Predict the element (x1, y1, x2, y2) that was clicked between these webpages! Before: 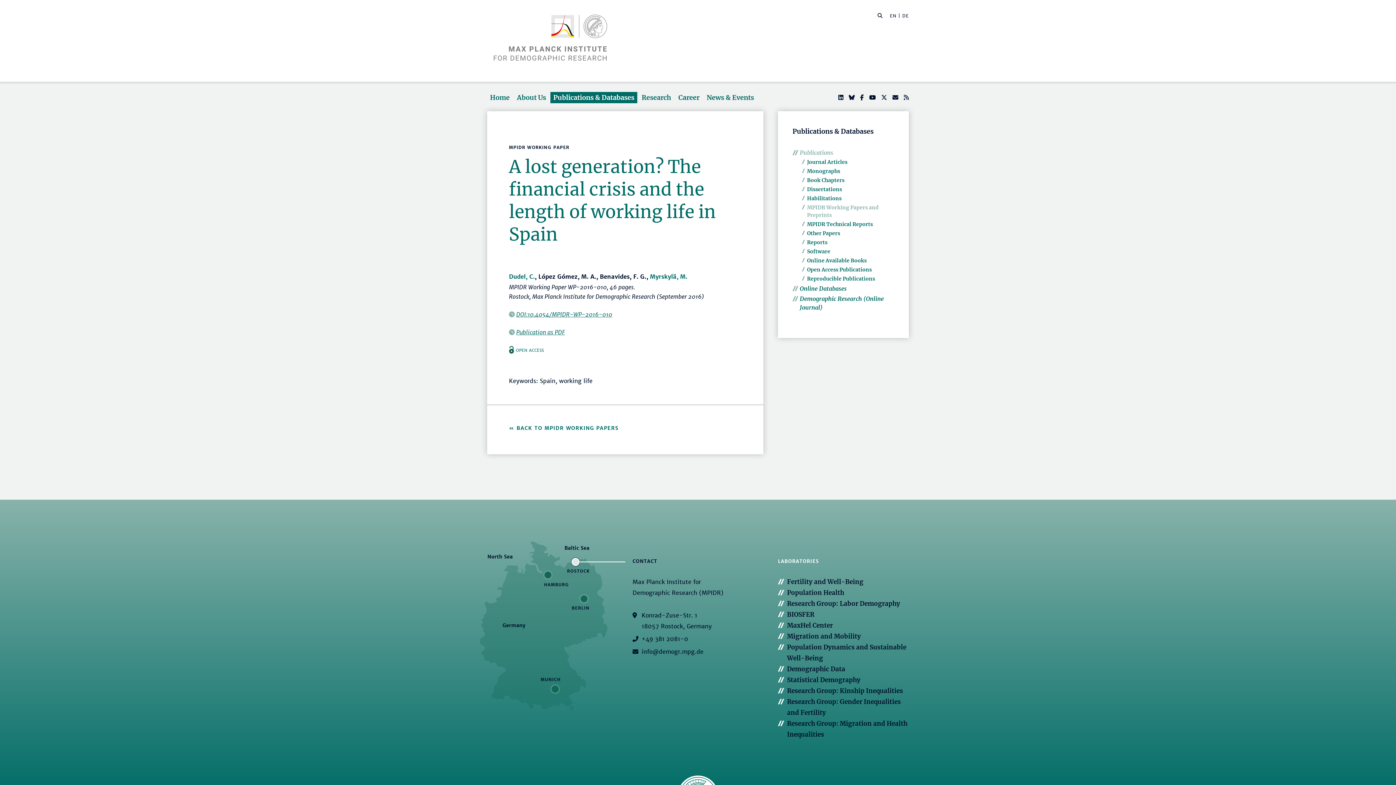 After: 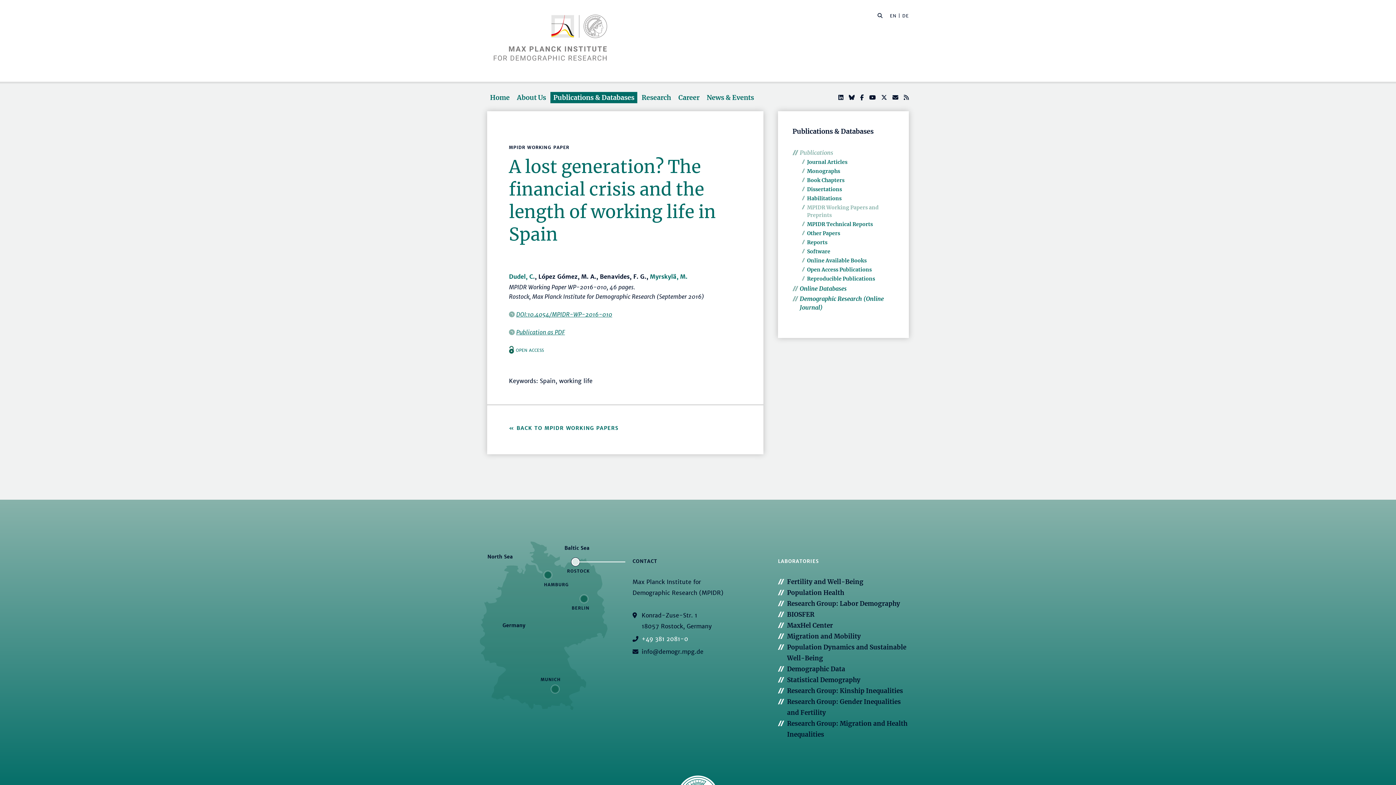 Action: label: +49 381 2081-0 bbox: (641, 635, 688, 642)